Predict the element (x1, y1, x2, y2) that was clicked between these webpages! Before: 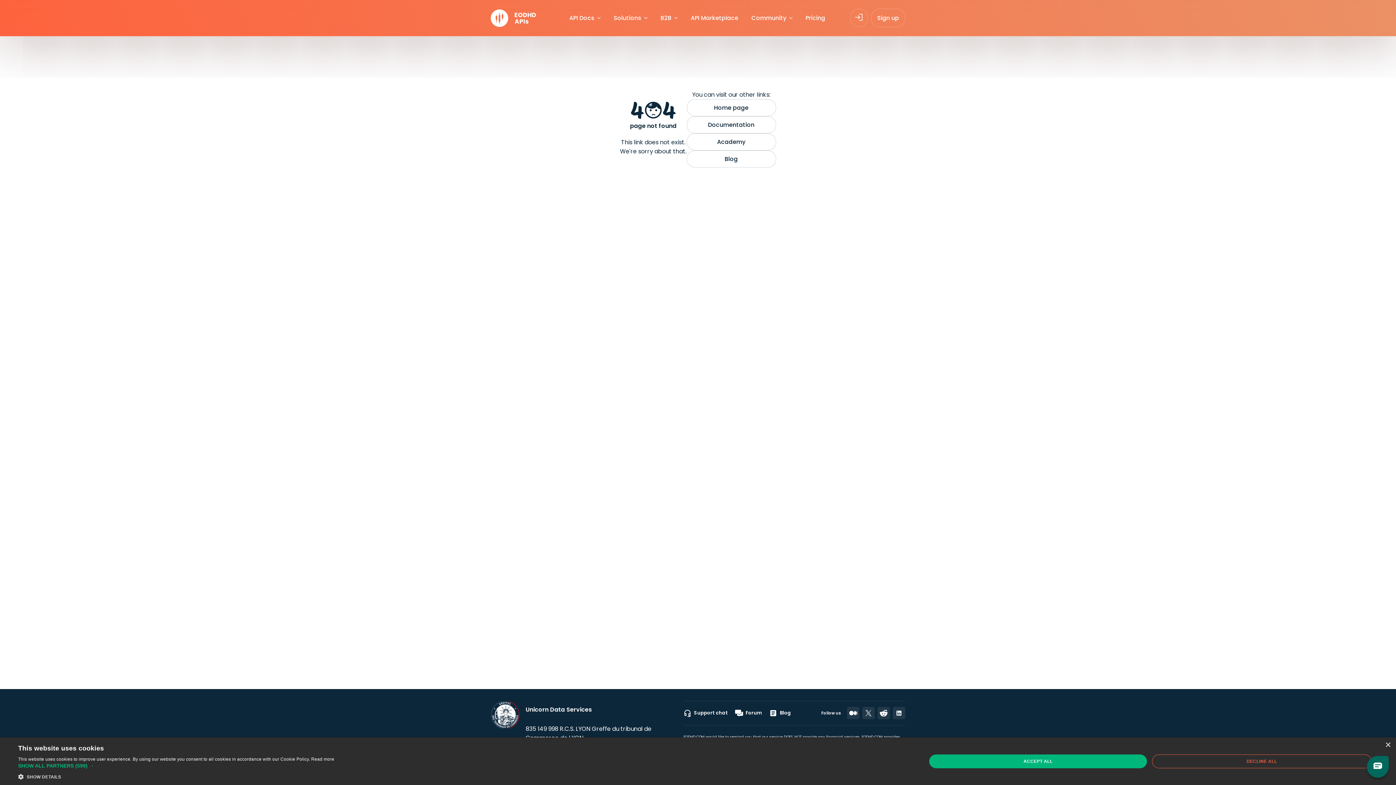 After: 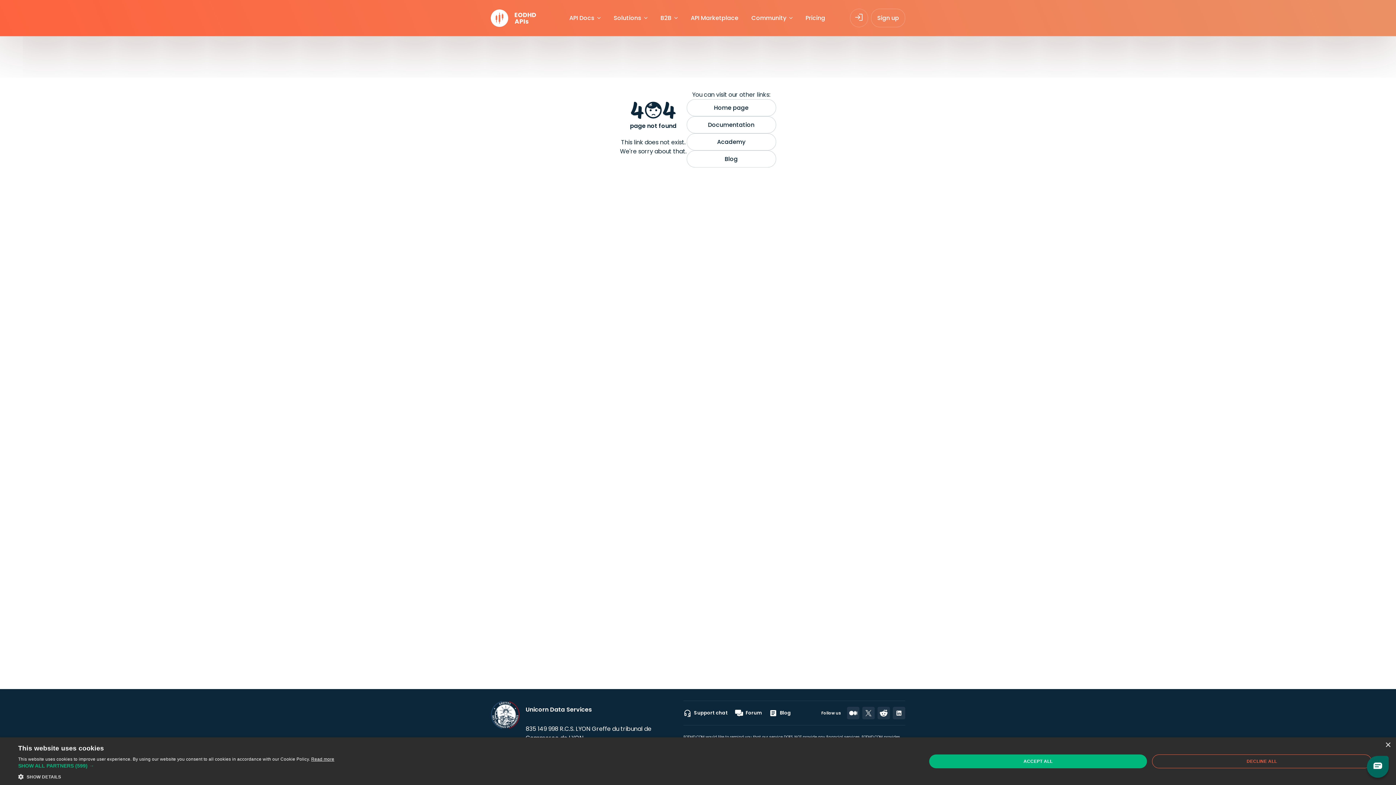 Action: bbox: (311, 757, 334, 762) label: Read more, opens a new window